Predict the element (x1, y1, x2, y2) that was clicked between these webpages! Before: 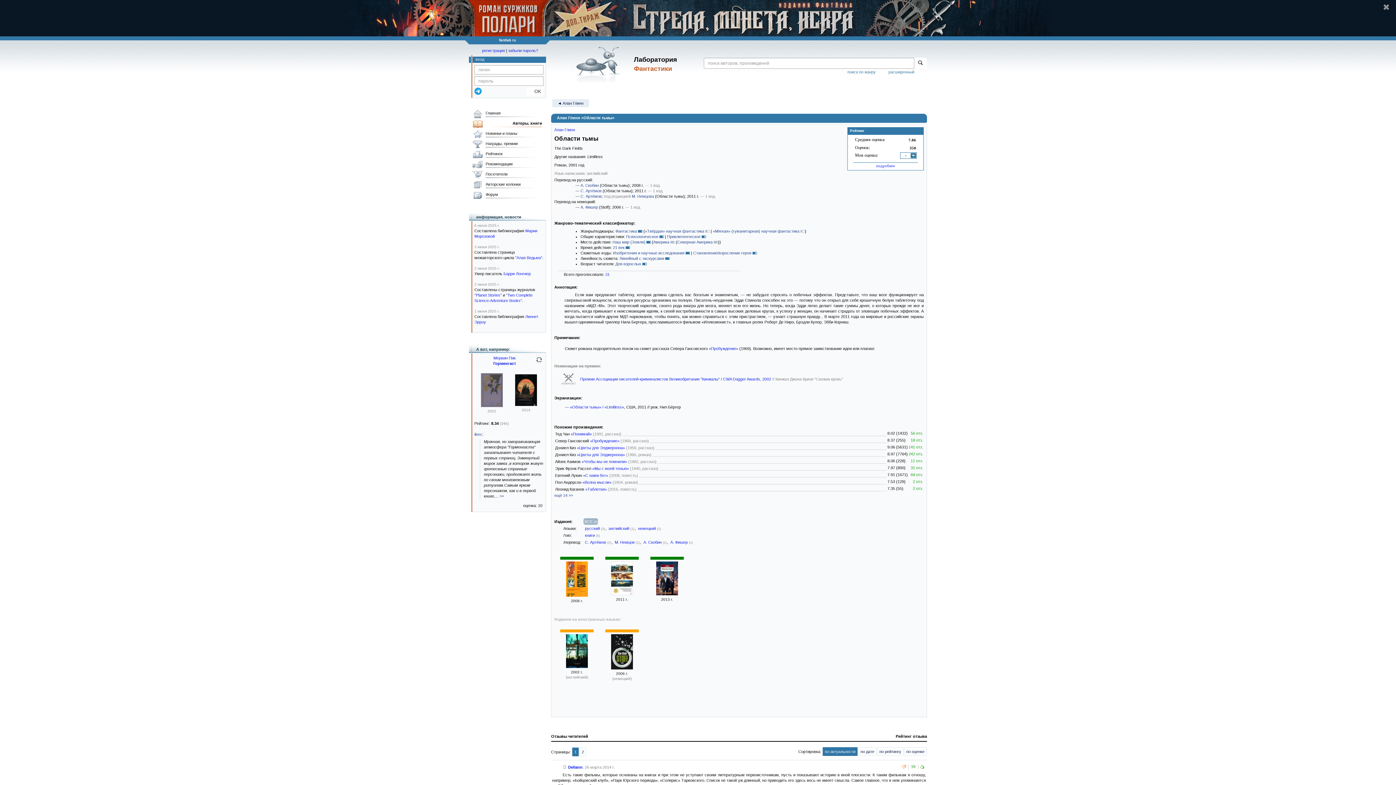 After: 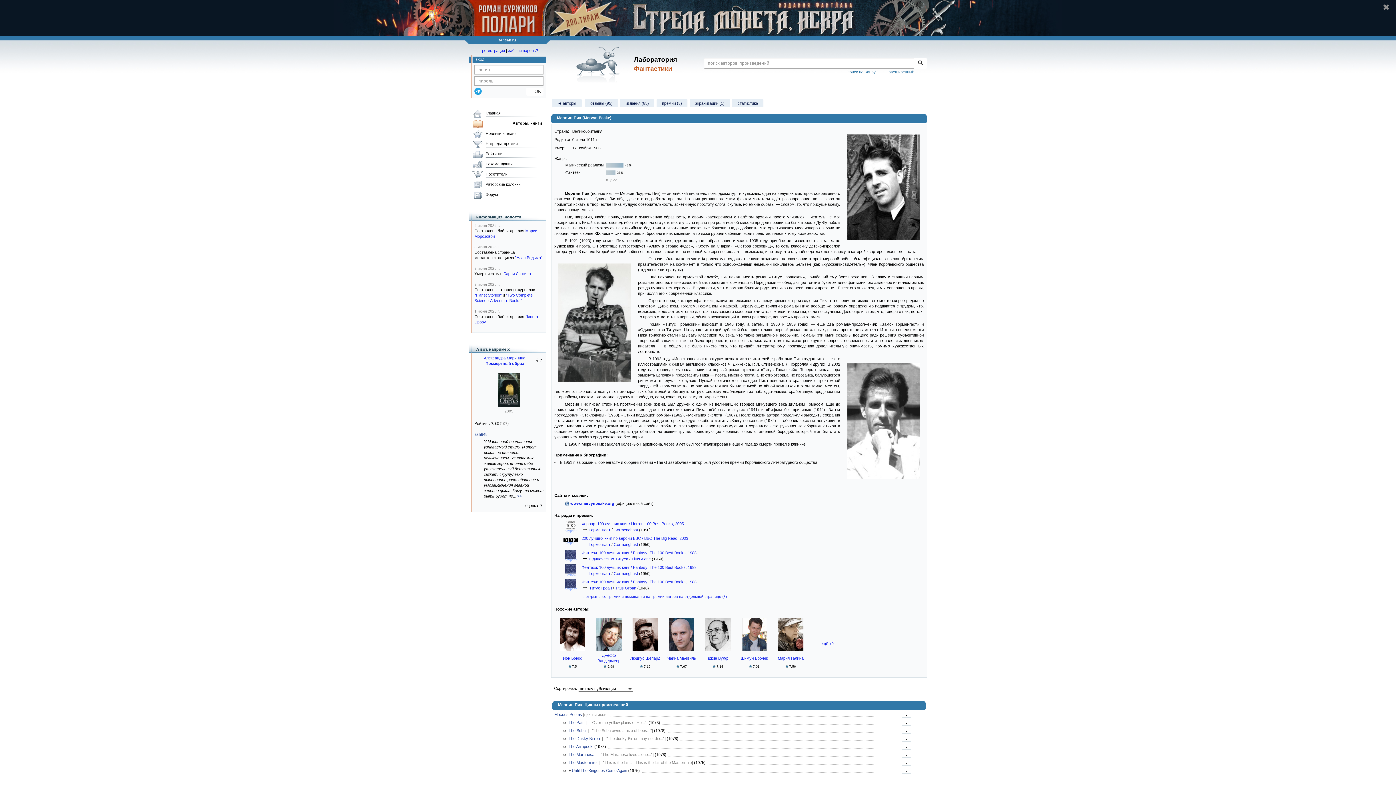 Action: label: Мервин Пик bbox: (493, 356, 515, 360)